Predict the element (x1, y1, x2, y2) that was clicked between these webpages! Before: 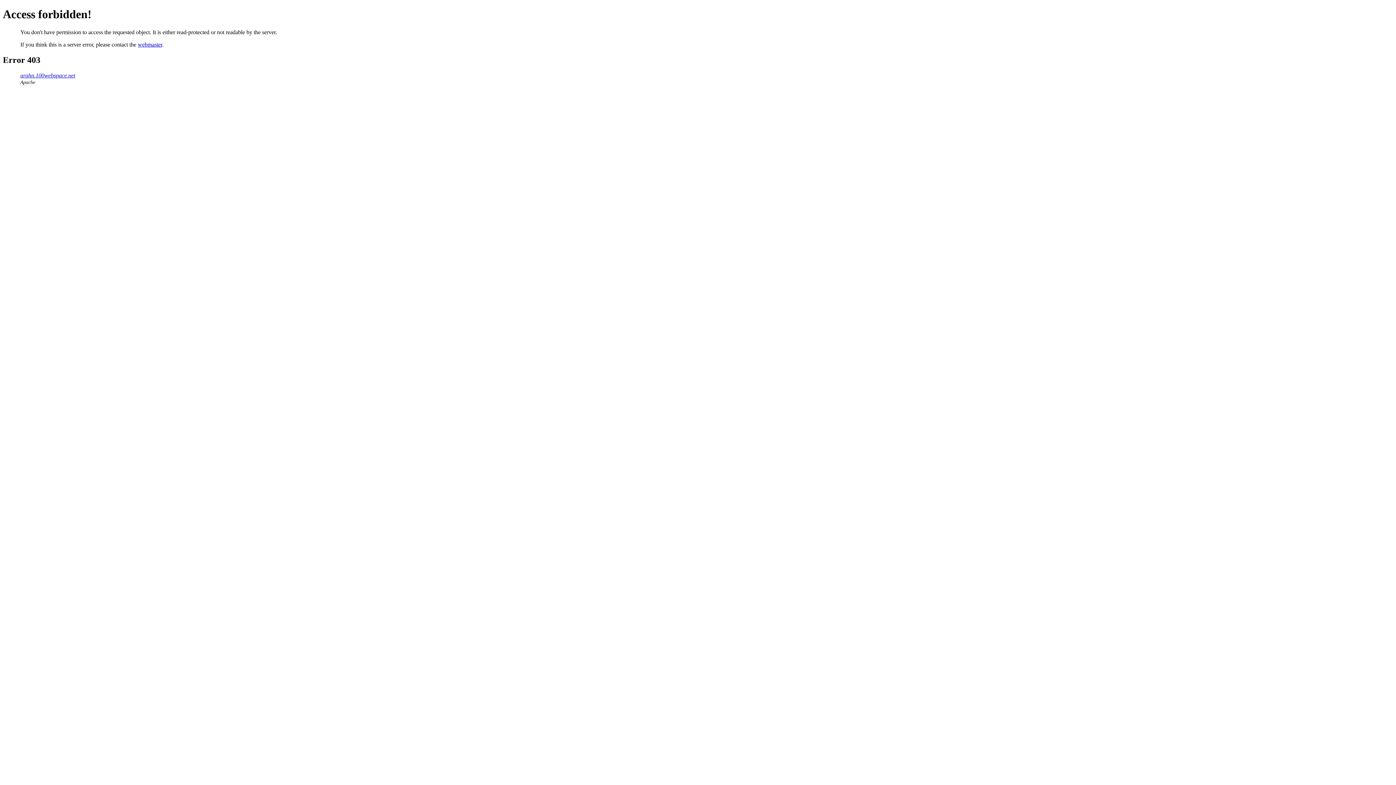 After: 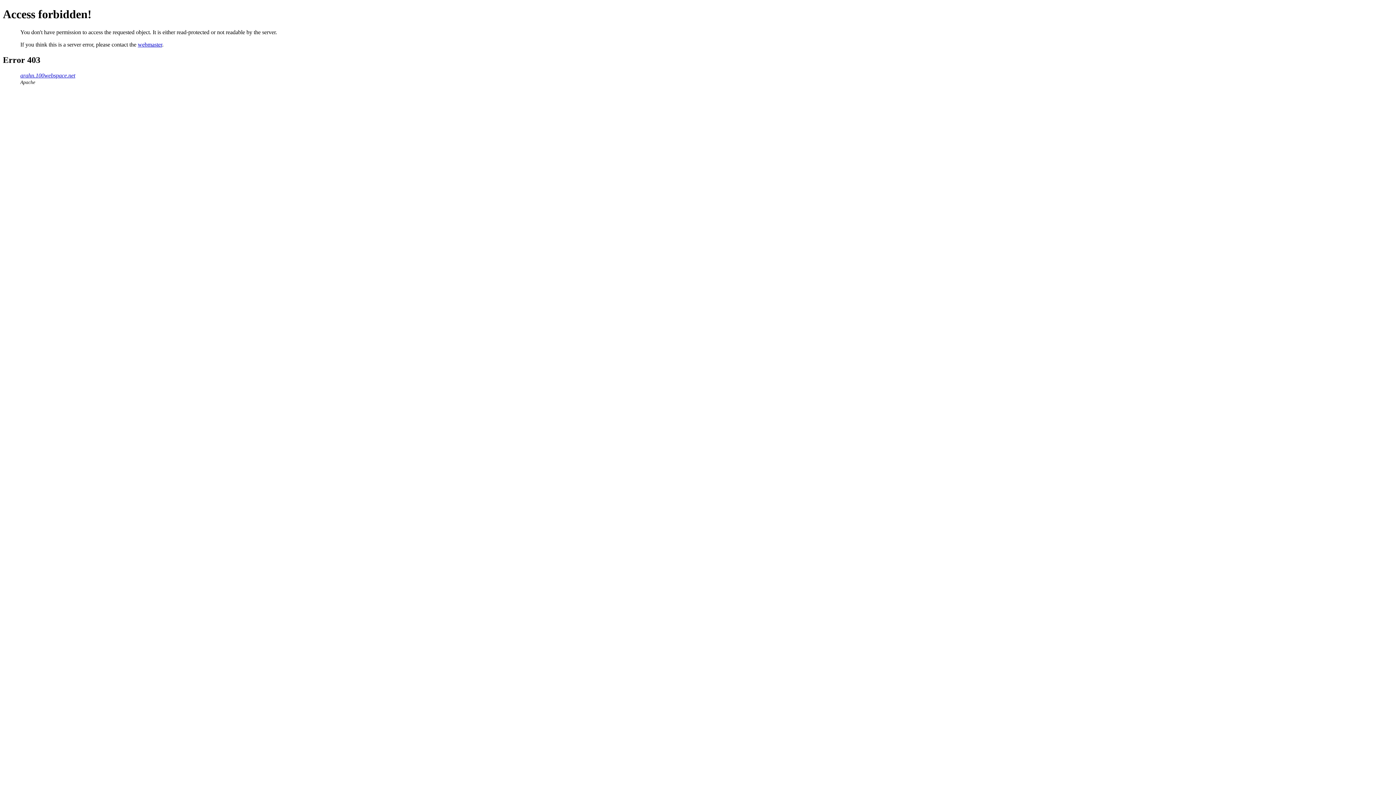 Action: bbox: (137, 41, 162, 47) label: webmaster